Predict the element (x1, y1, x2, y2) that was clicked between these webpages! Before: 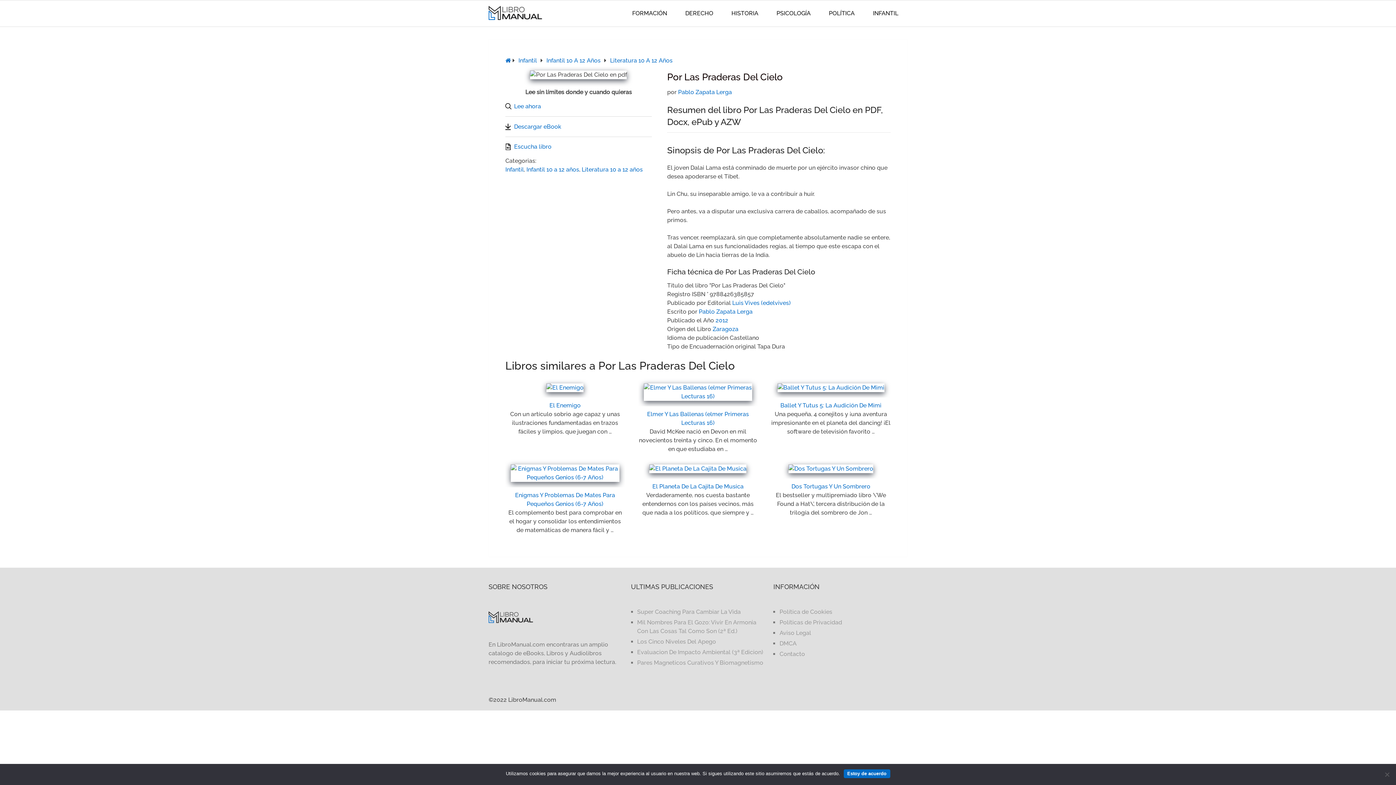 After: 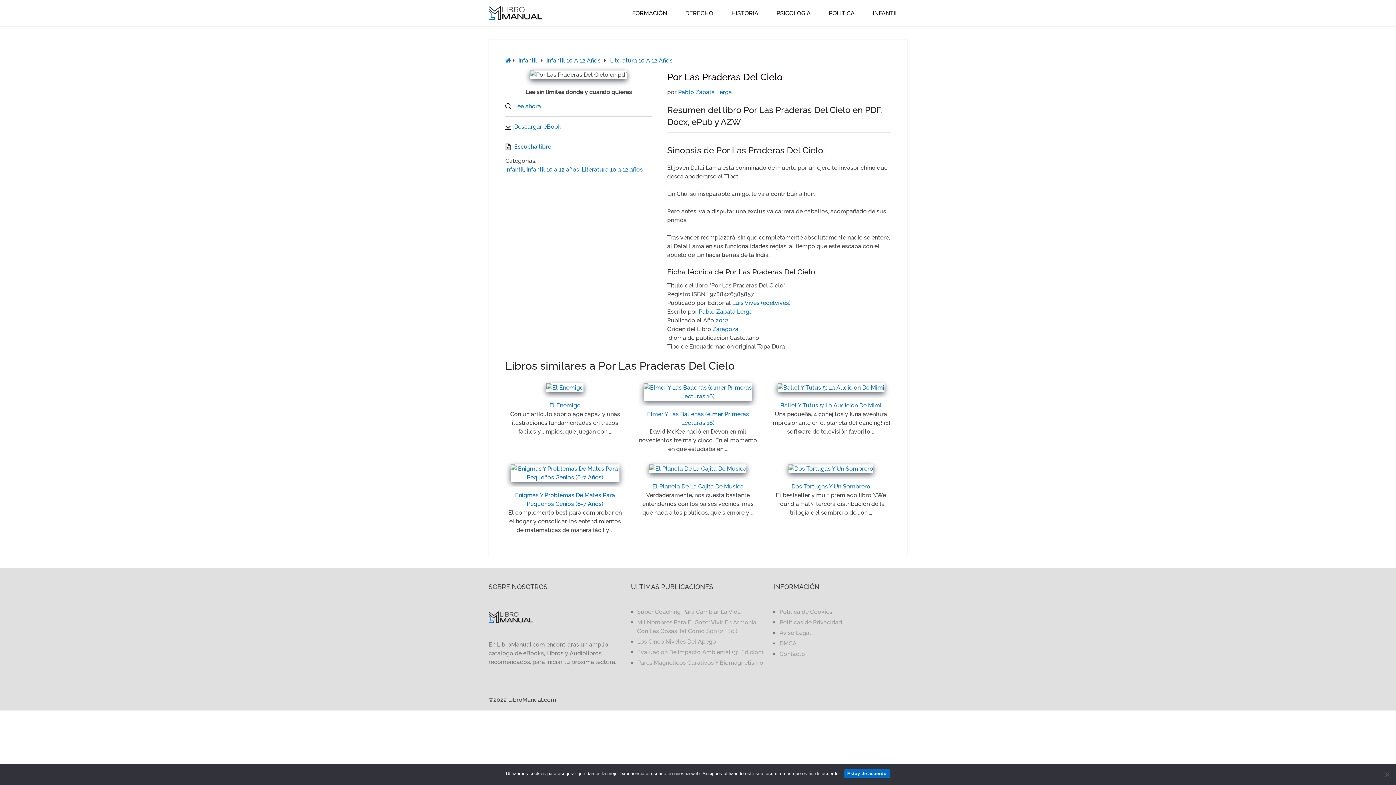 Action: label: Descargar eBook bbox: (505, 116, 561, 136)